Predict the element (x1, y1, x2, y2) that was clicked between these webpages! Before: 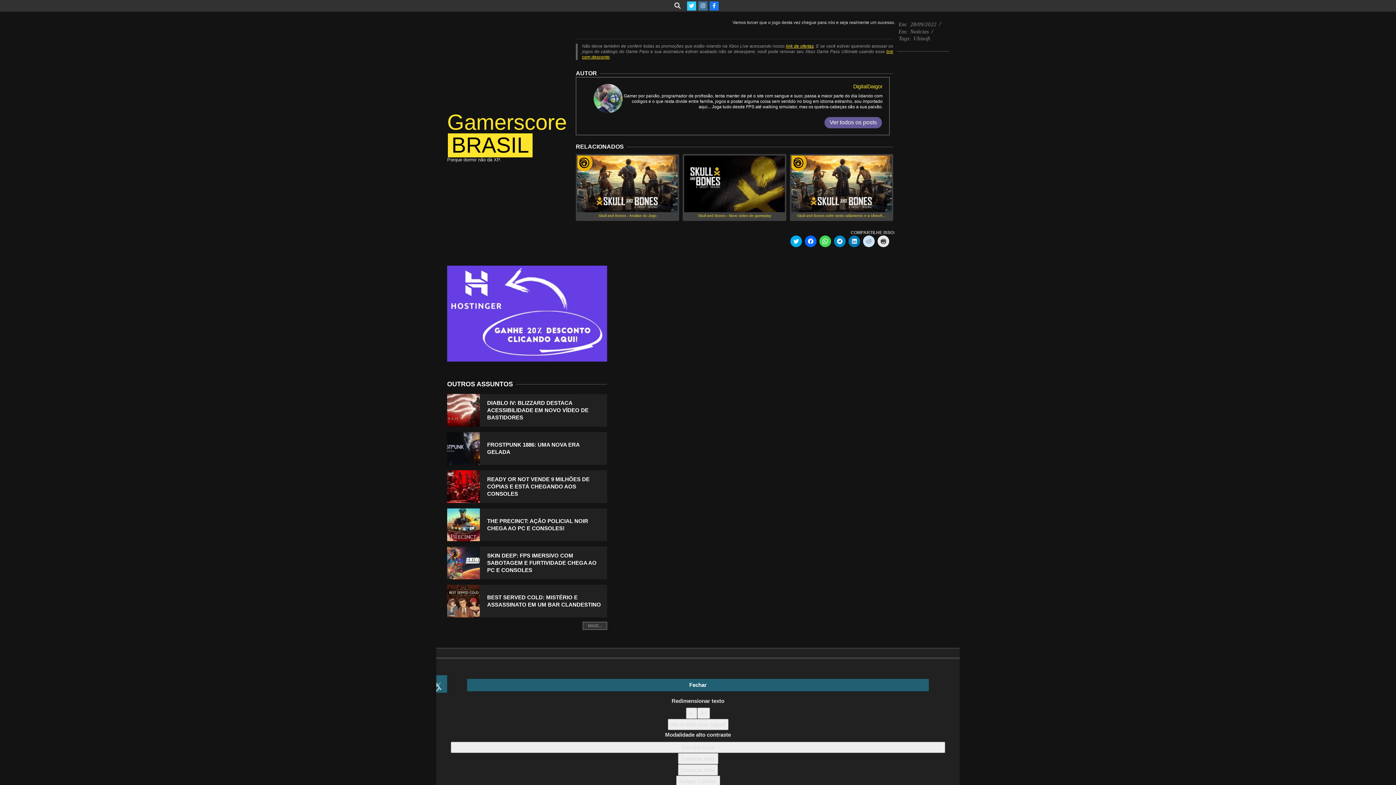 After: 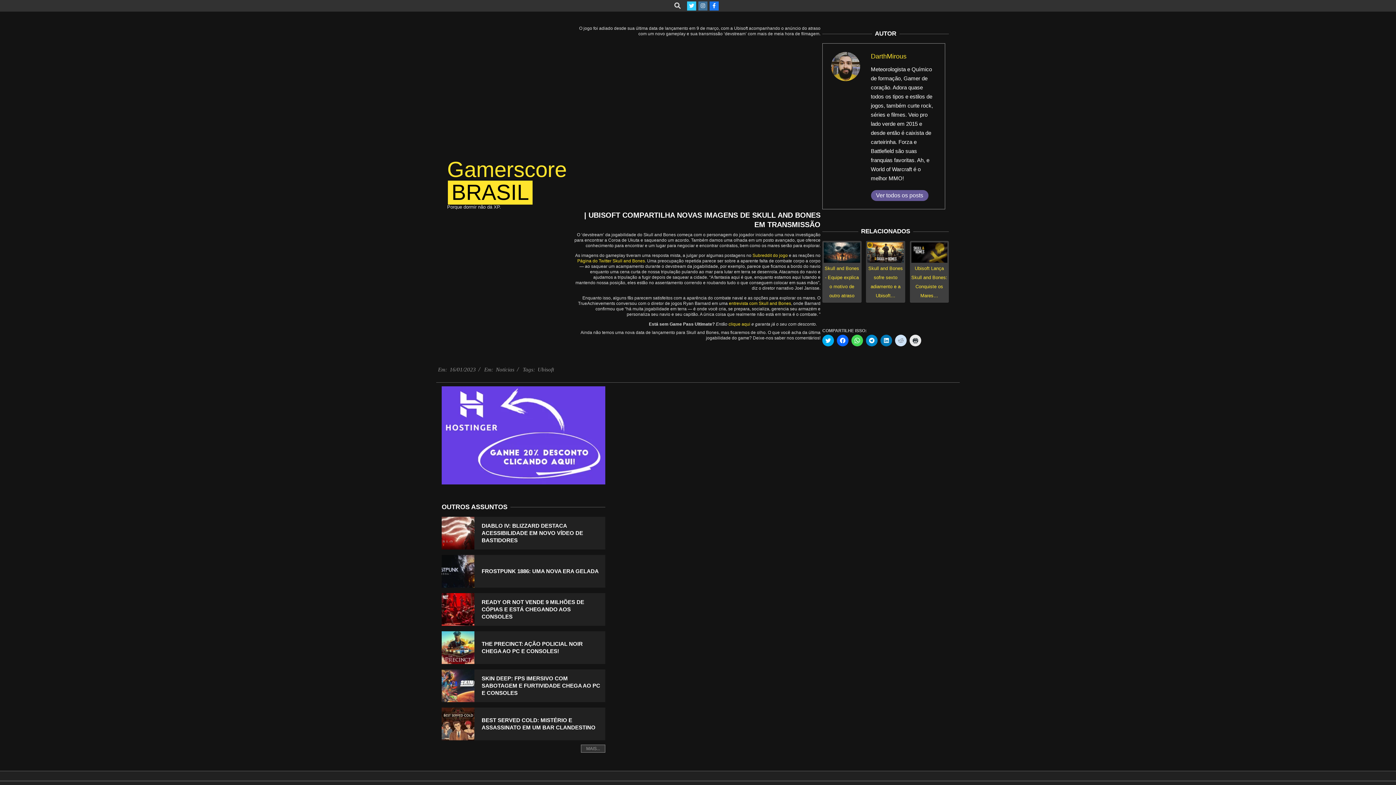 Action: label: Skull and Bones - Novo vídeo de gameplay bbox: (684, 155, 784, 218)